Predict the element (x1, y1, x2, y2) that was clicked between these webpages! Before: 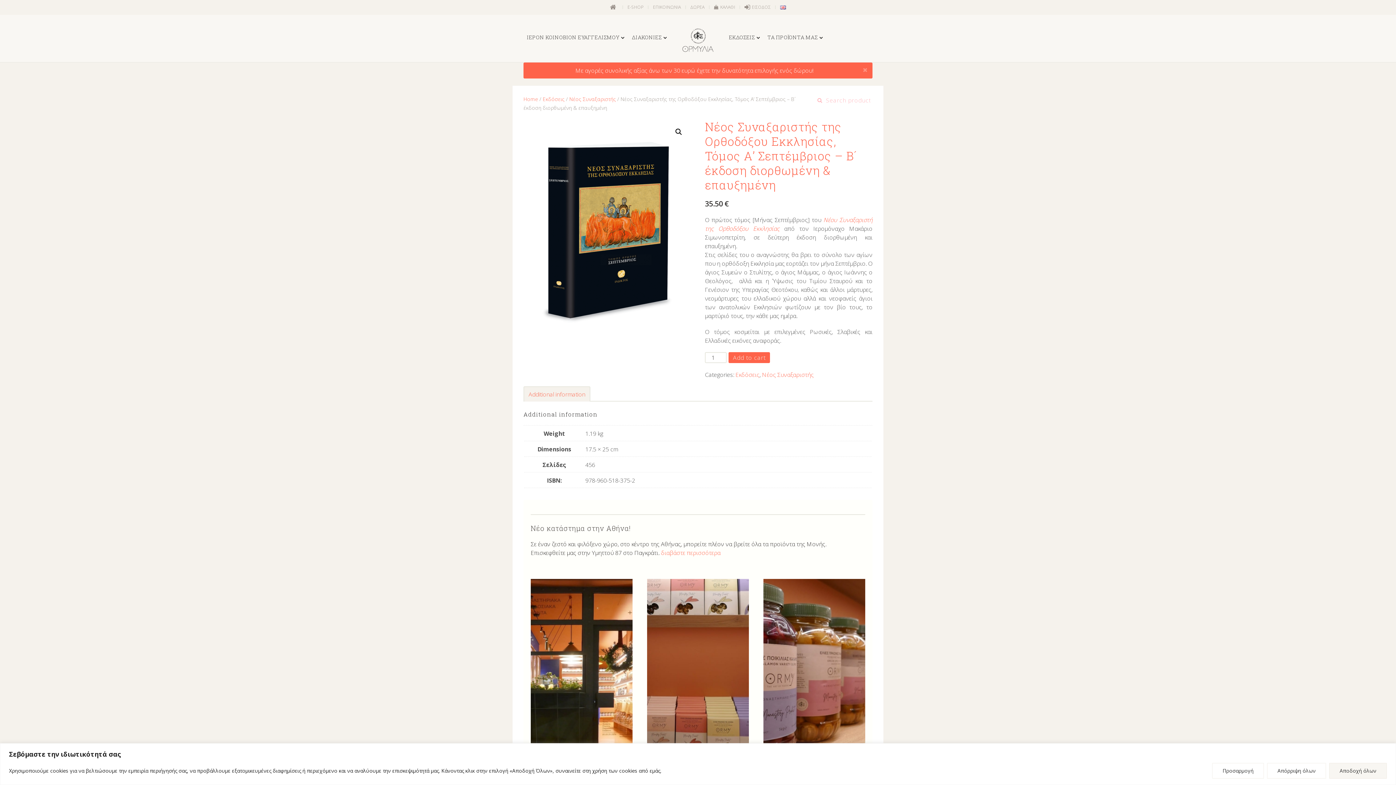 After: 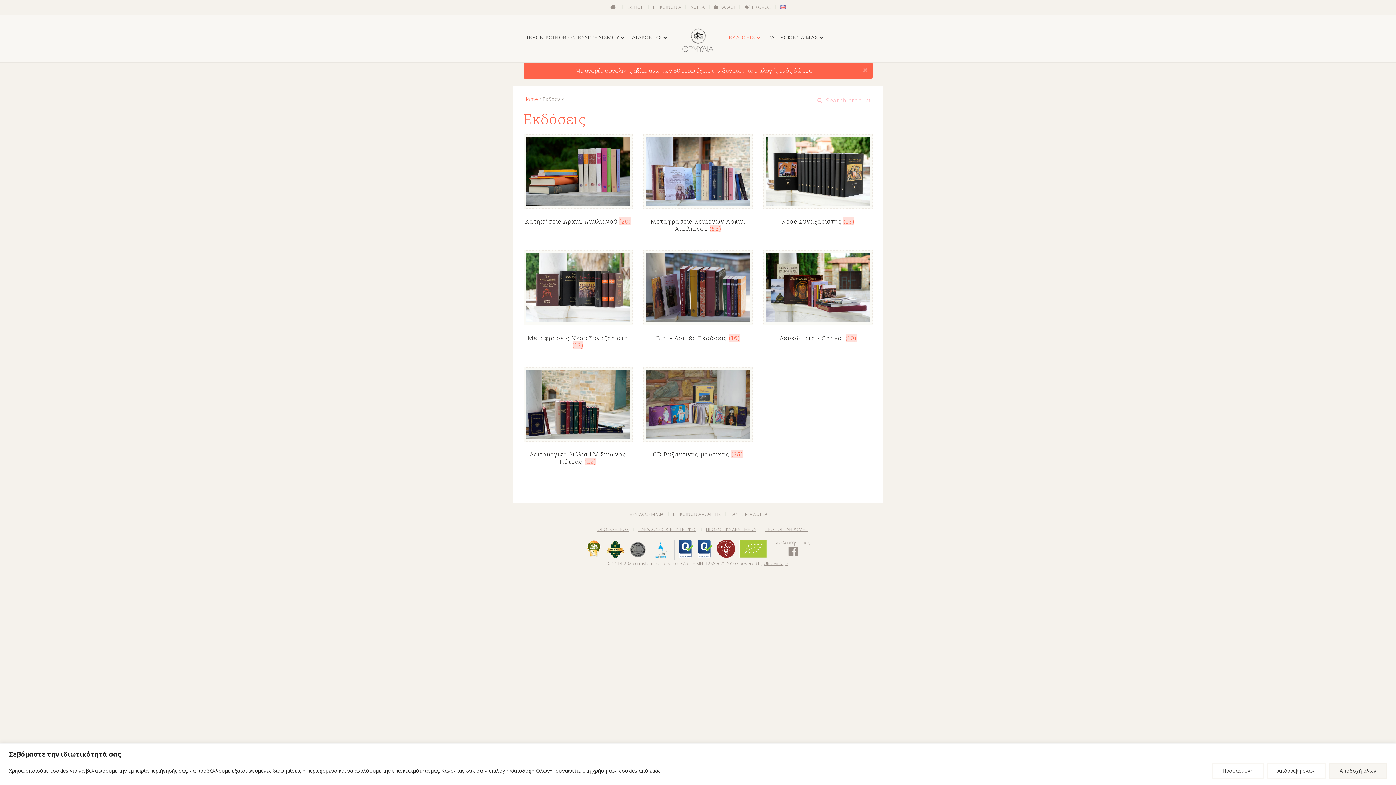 Action: bbox: (725, 30, 764, 43) label: ΕΚΔΟΣΕΙΣ